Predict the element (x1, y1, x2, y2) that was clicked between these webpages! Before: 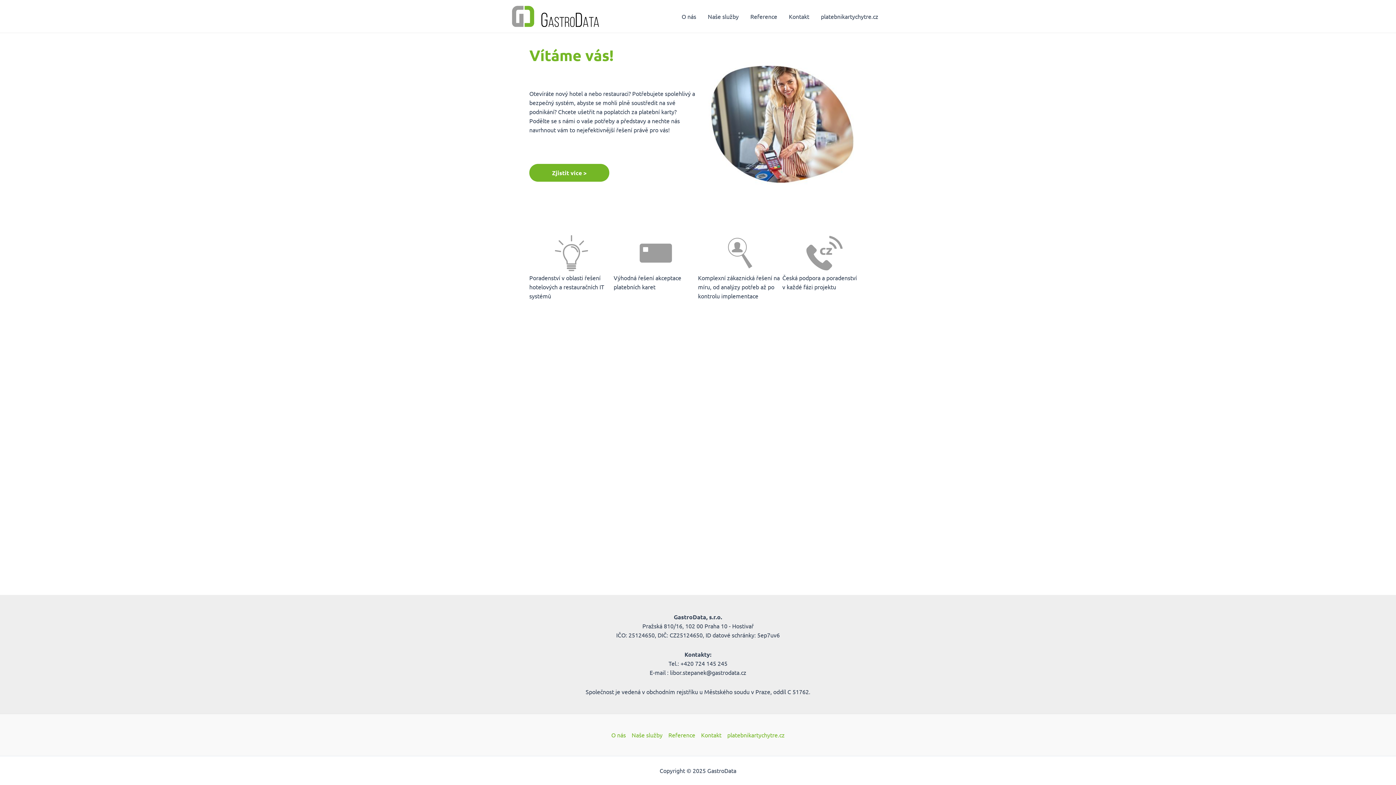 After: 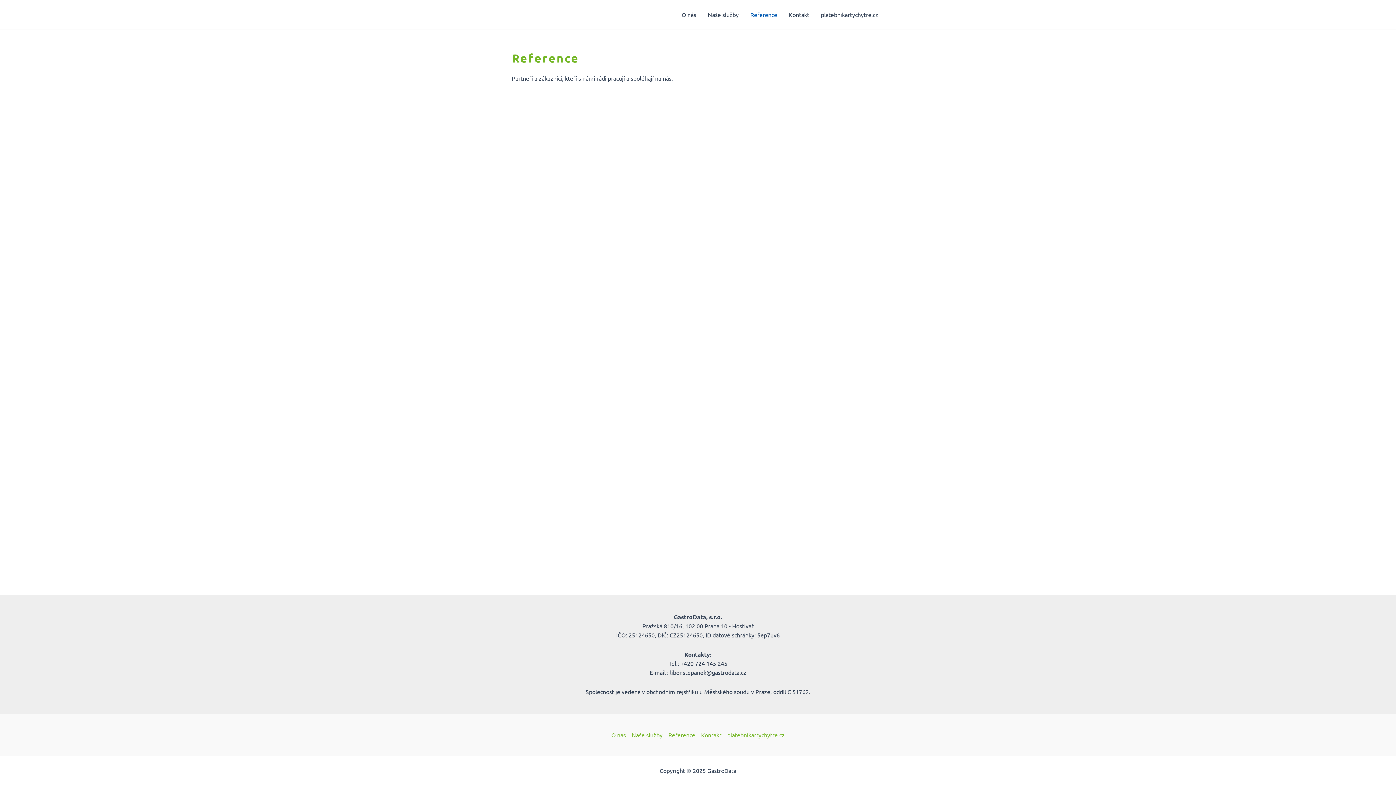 Action: bbox: (665, 730, 698, 740) label: Reference